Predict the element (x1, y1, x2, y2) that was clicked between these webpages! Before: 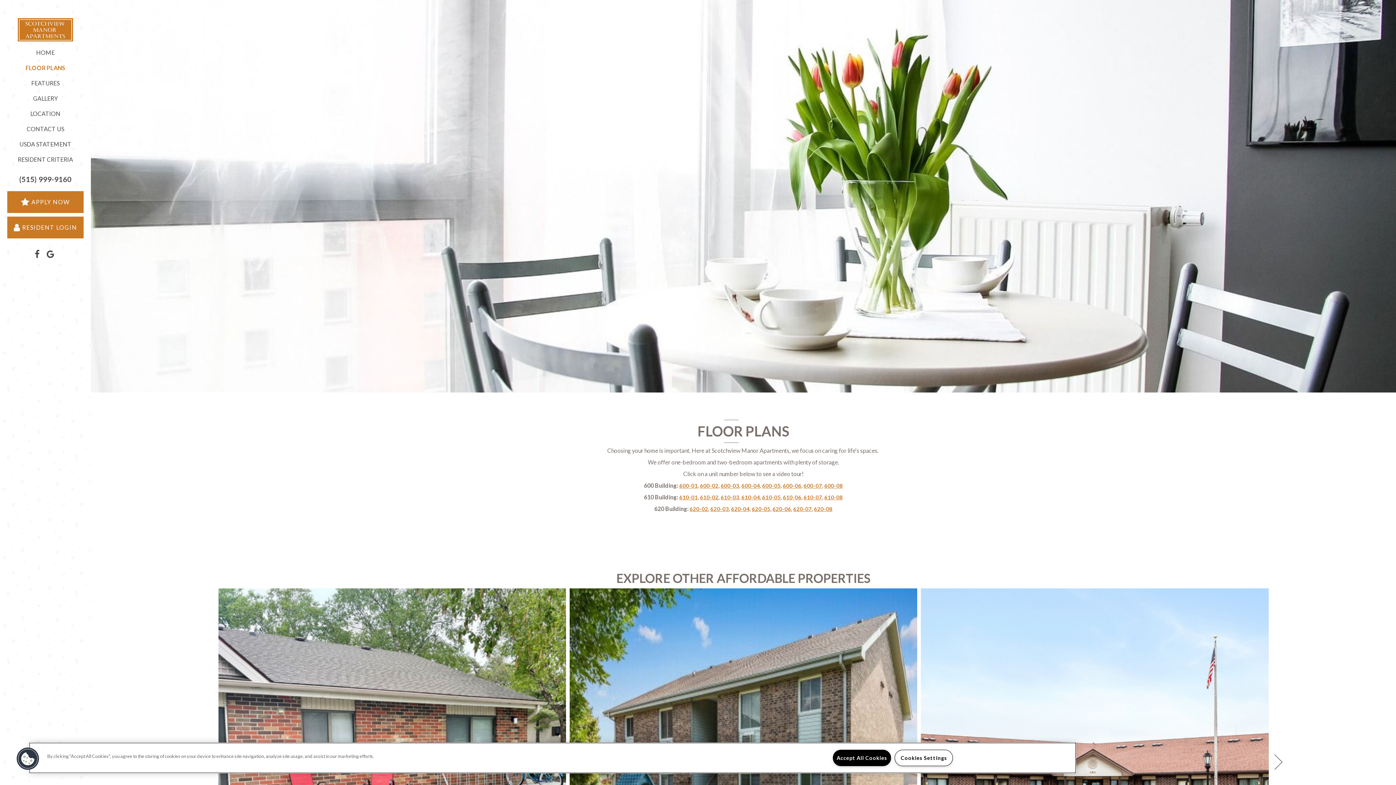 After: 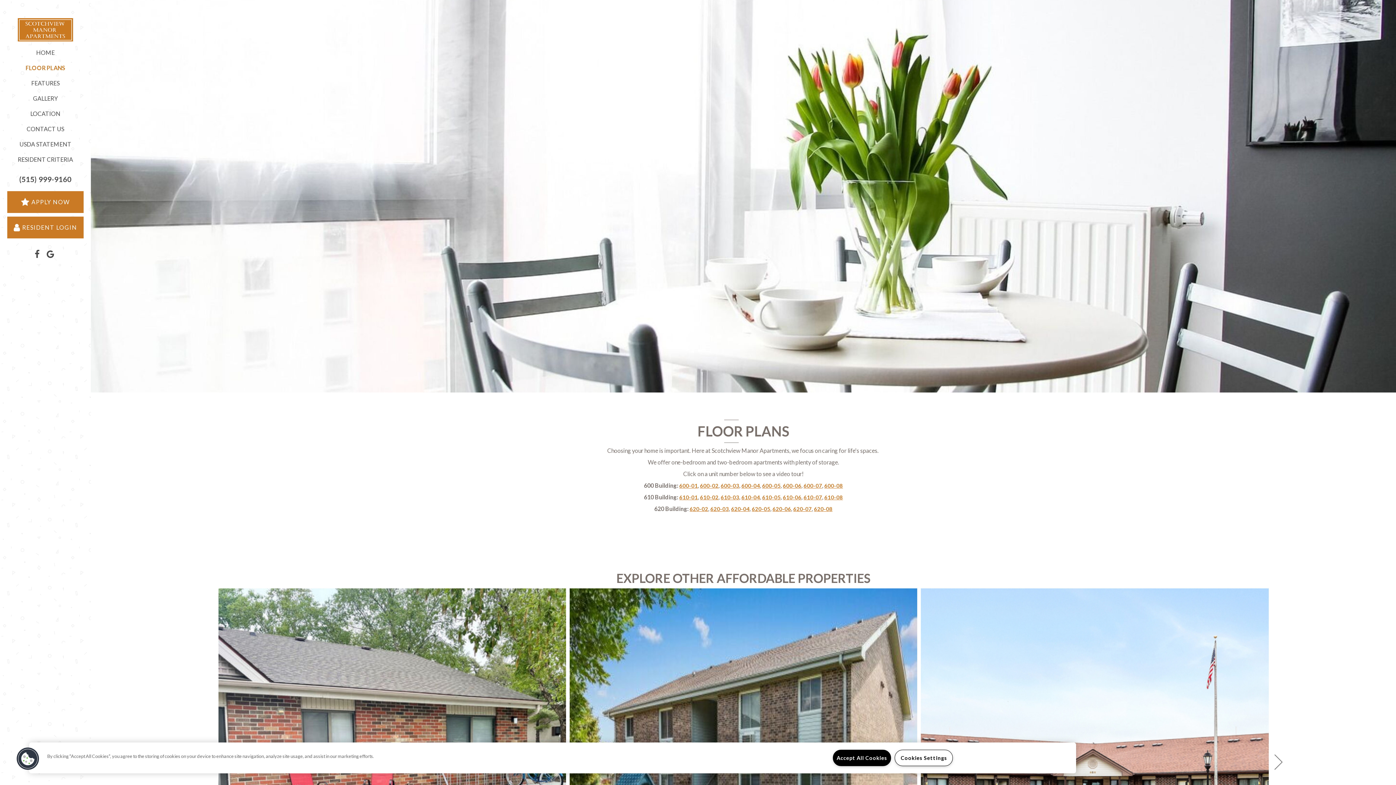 Action: label: 610-01 bbox: (679, 494, 697, 500)